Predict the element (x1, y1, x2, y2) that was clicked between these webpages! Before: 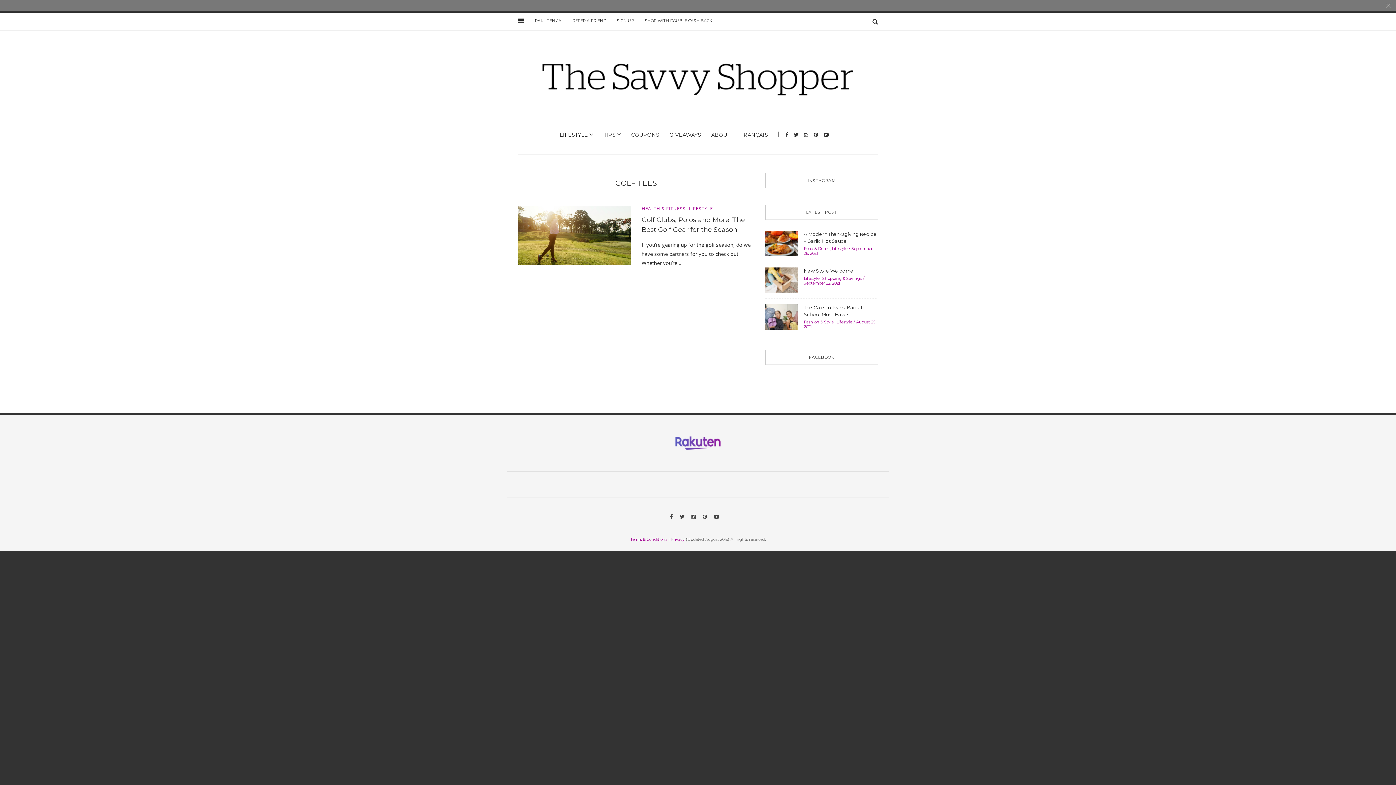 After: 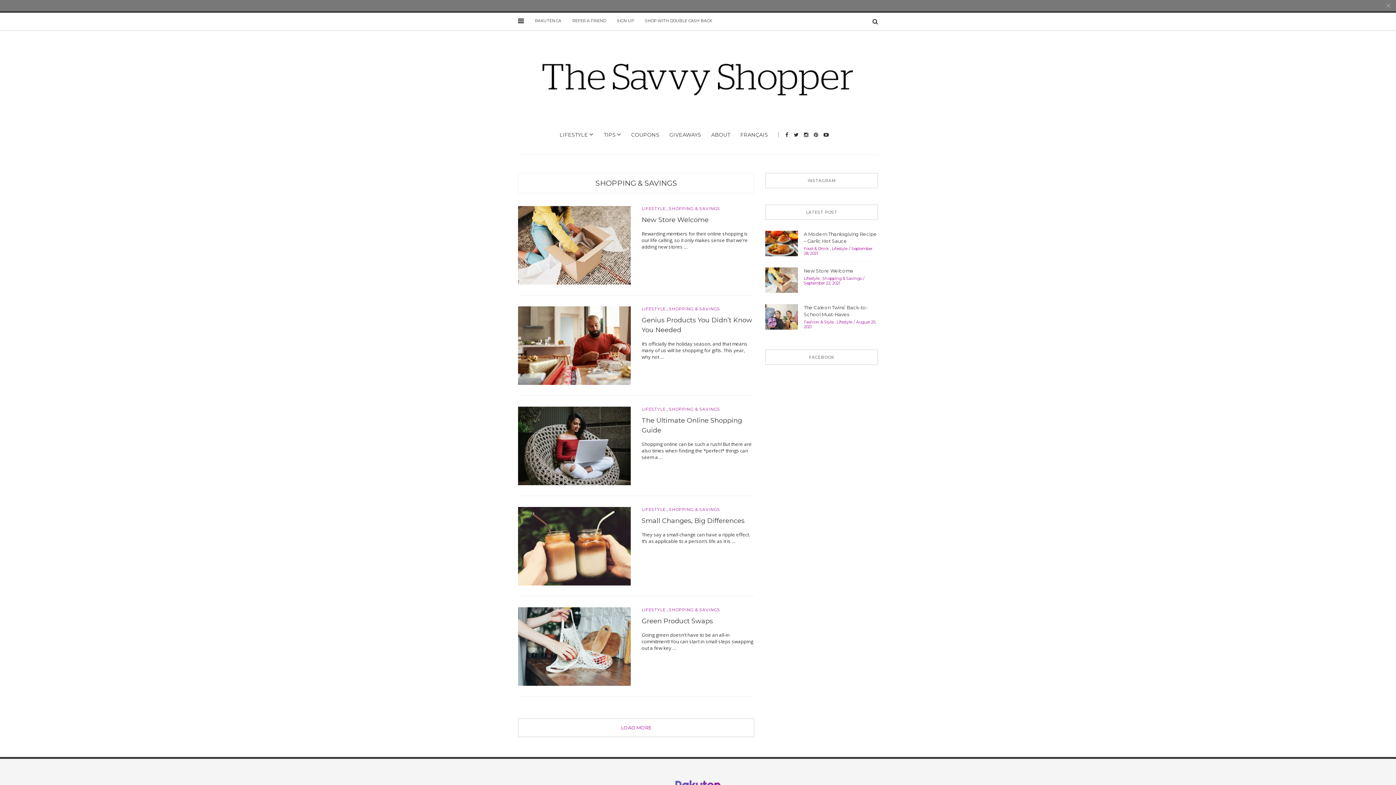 Action: label: Shopping & Savings bbox: (822, 276, 861, 281)